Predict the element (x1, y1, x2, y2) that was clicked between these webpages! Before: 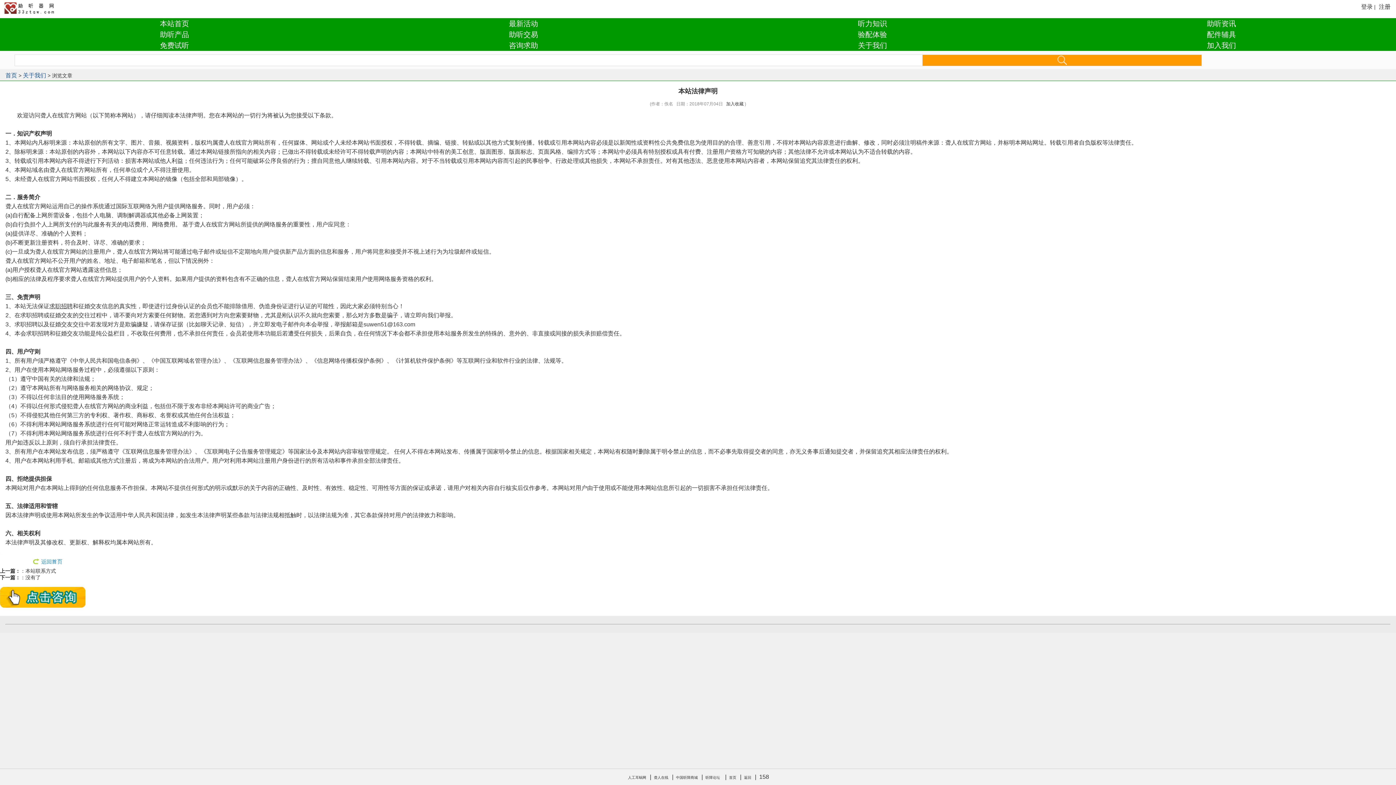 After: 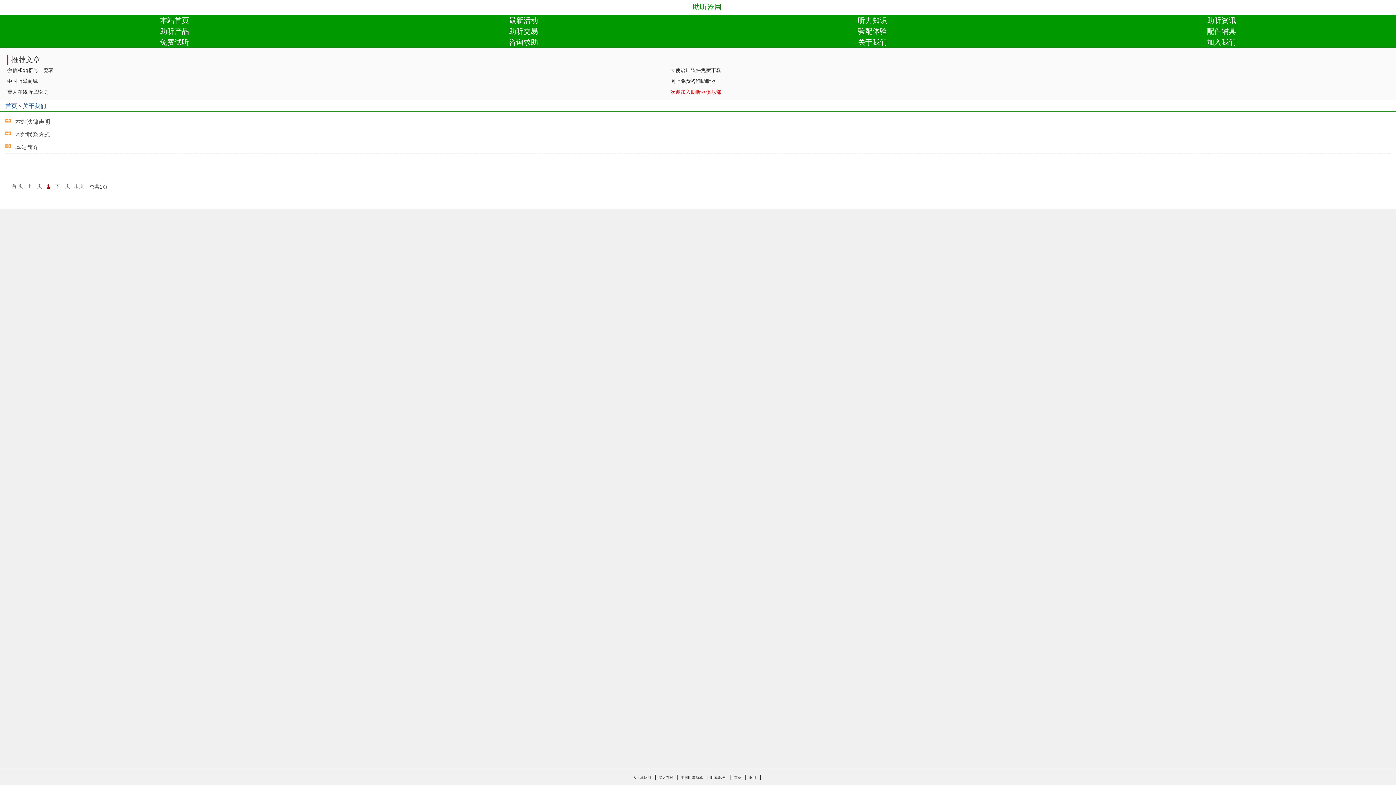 Action: bbox: (22, 72, 46, 78) label: 关于我们